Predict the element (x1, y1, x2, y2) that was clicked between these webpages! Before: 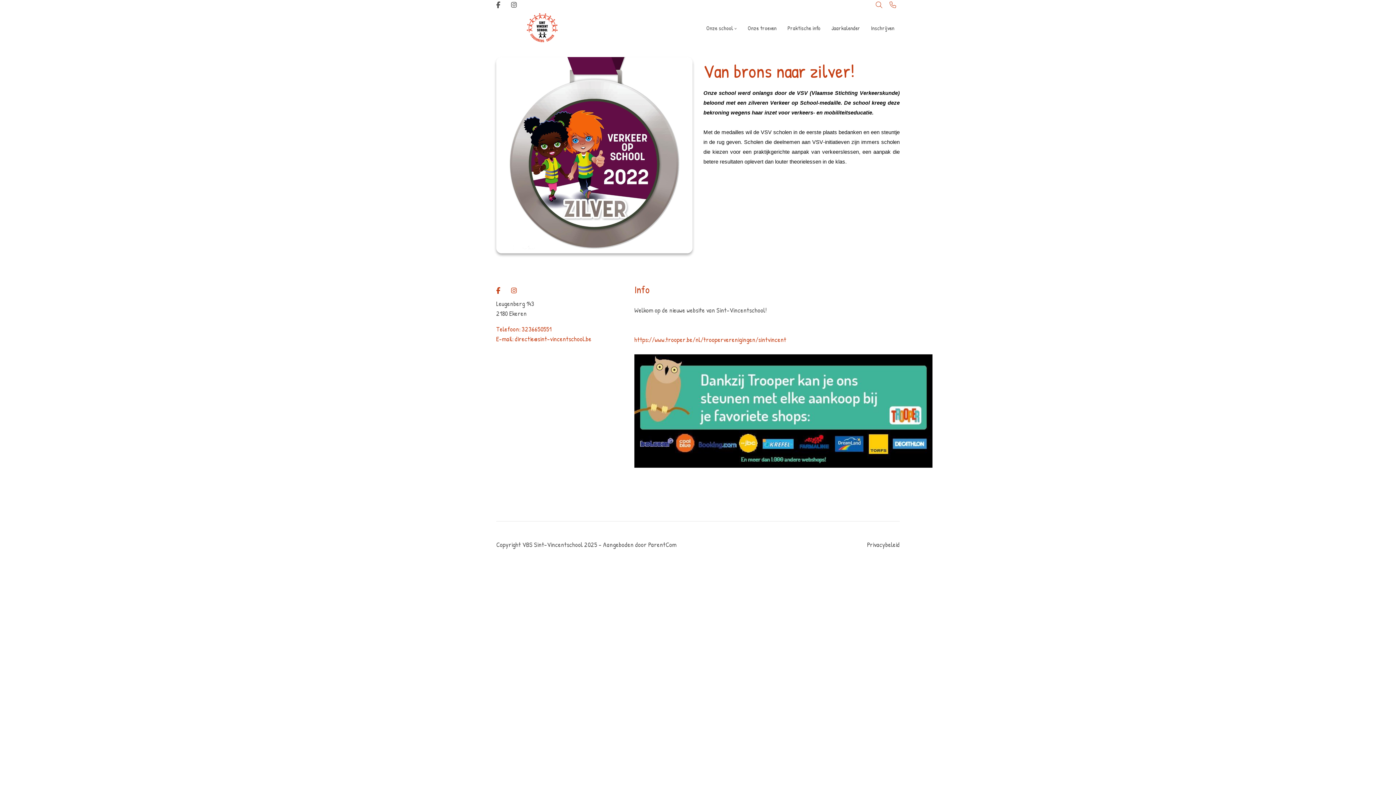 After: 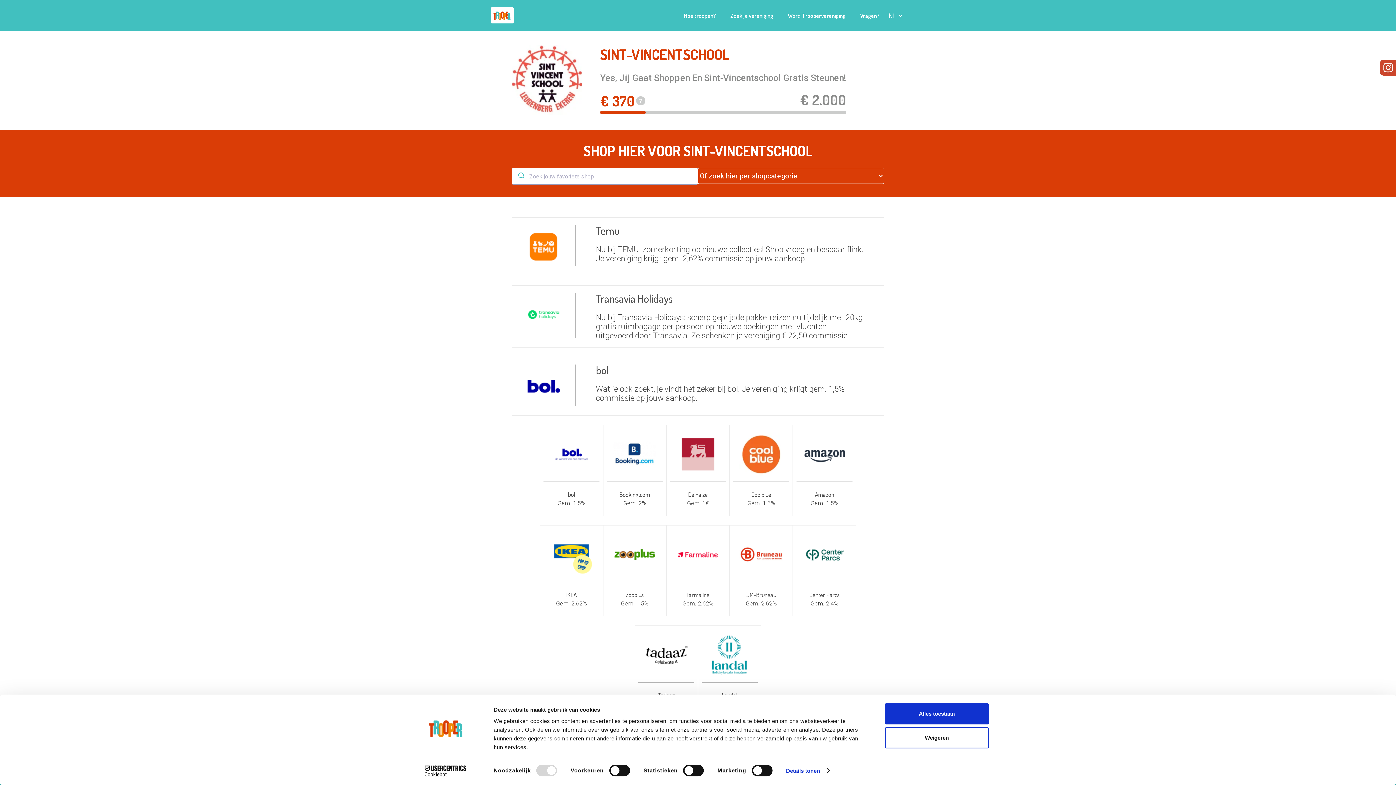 Action: bbox: (634, 335, 786, 344) label: https://www.trooper.be/nl/trooperverenigingen/sintvincent